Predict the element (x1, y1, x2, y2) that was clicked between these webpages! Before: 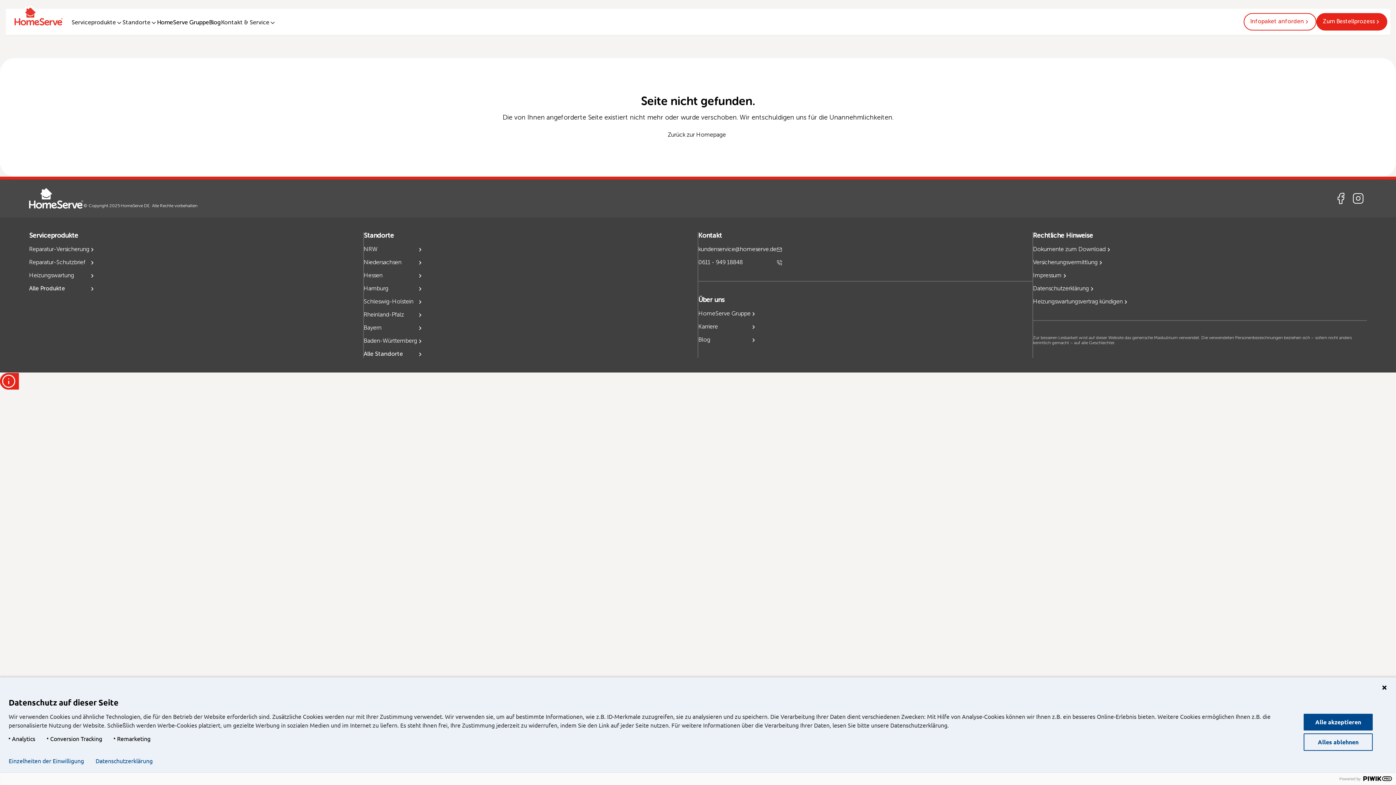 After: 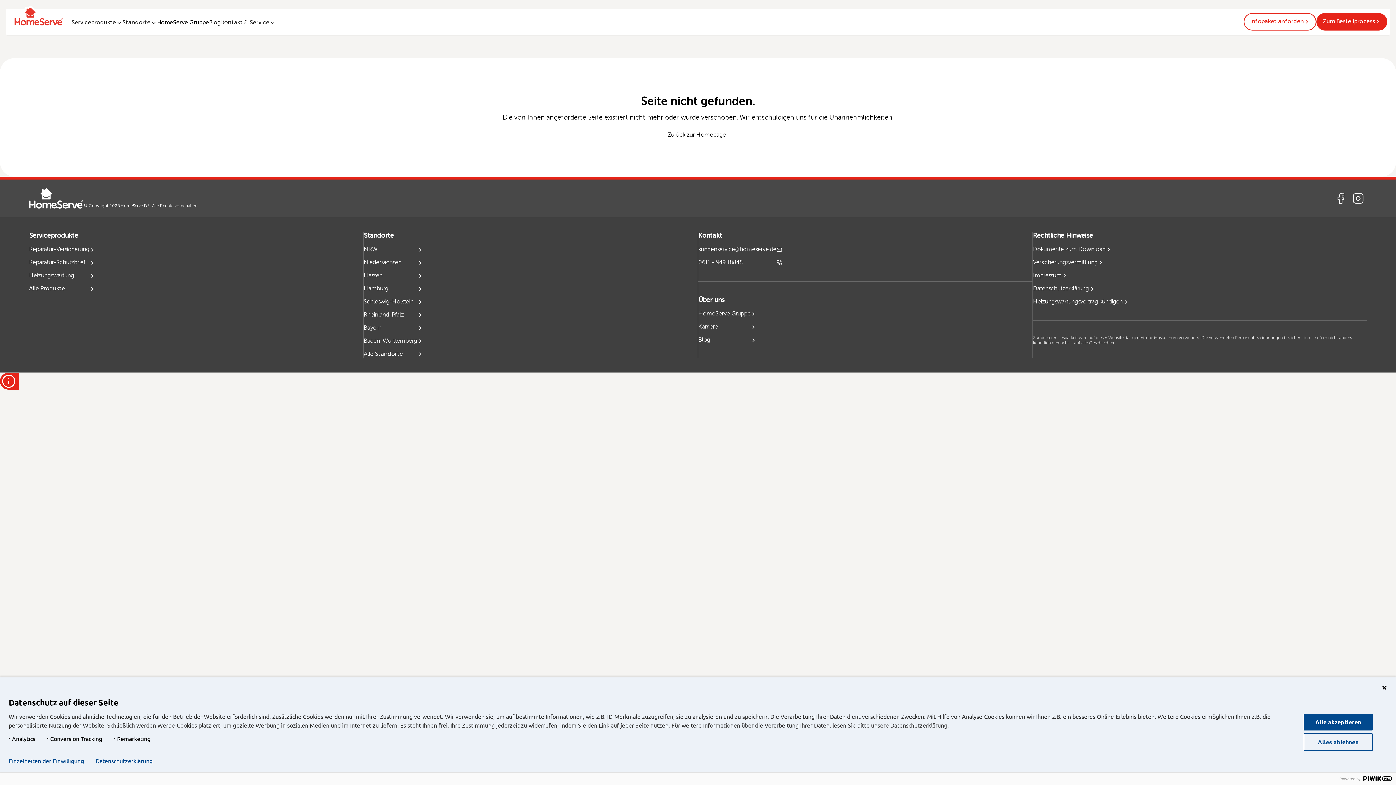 Action: label: E-Mail an kundenservice@homeserve.de bbox: (698, 246, 782, 253)